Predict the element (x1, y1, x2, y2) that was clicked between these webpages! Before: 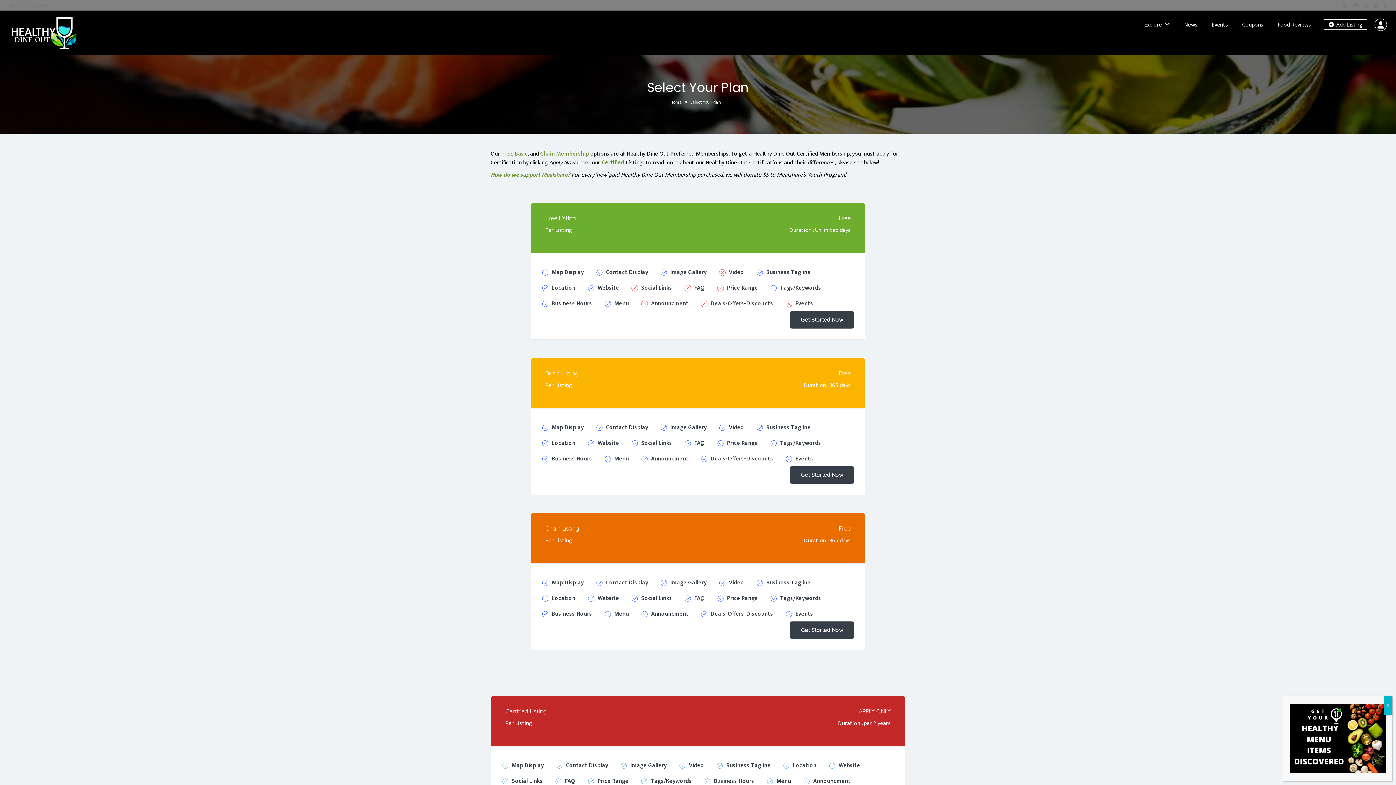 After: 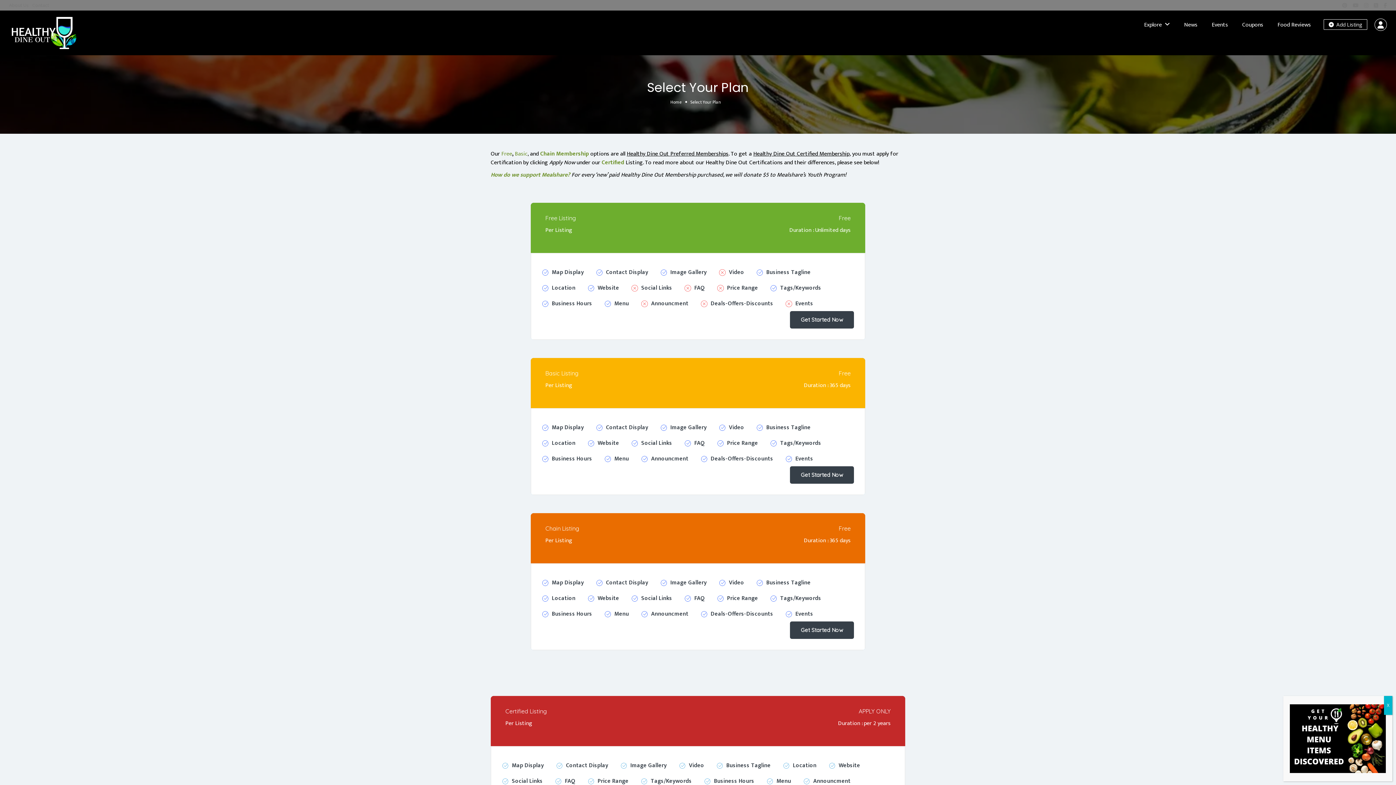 Action: label:  Add Listing bbox: (1323, 19, 1367, 29)